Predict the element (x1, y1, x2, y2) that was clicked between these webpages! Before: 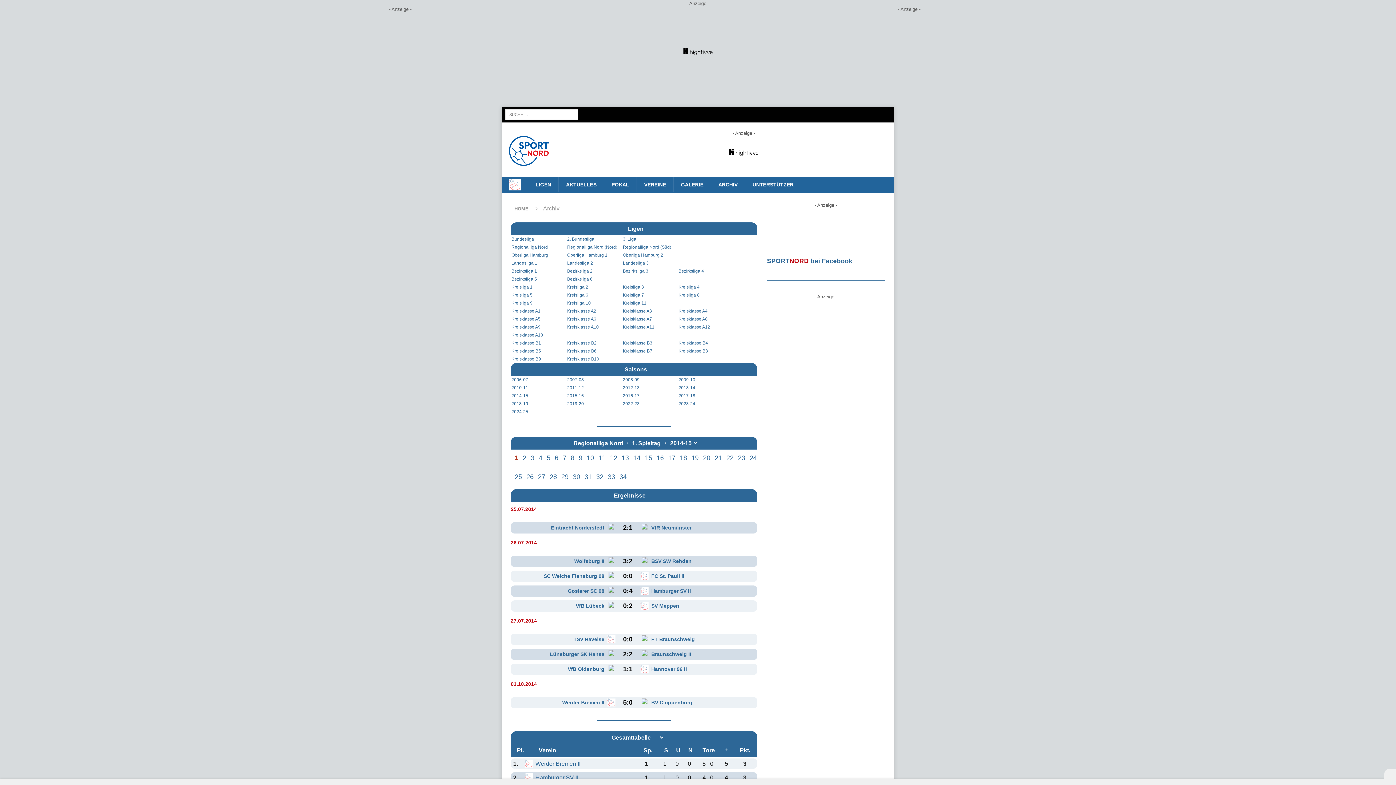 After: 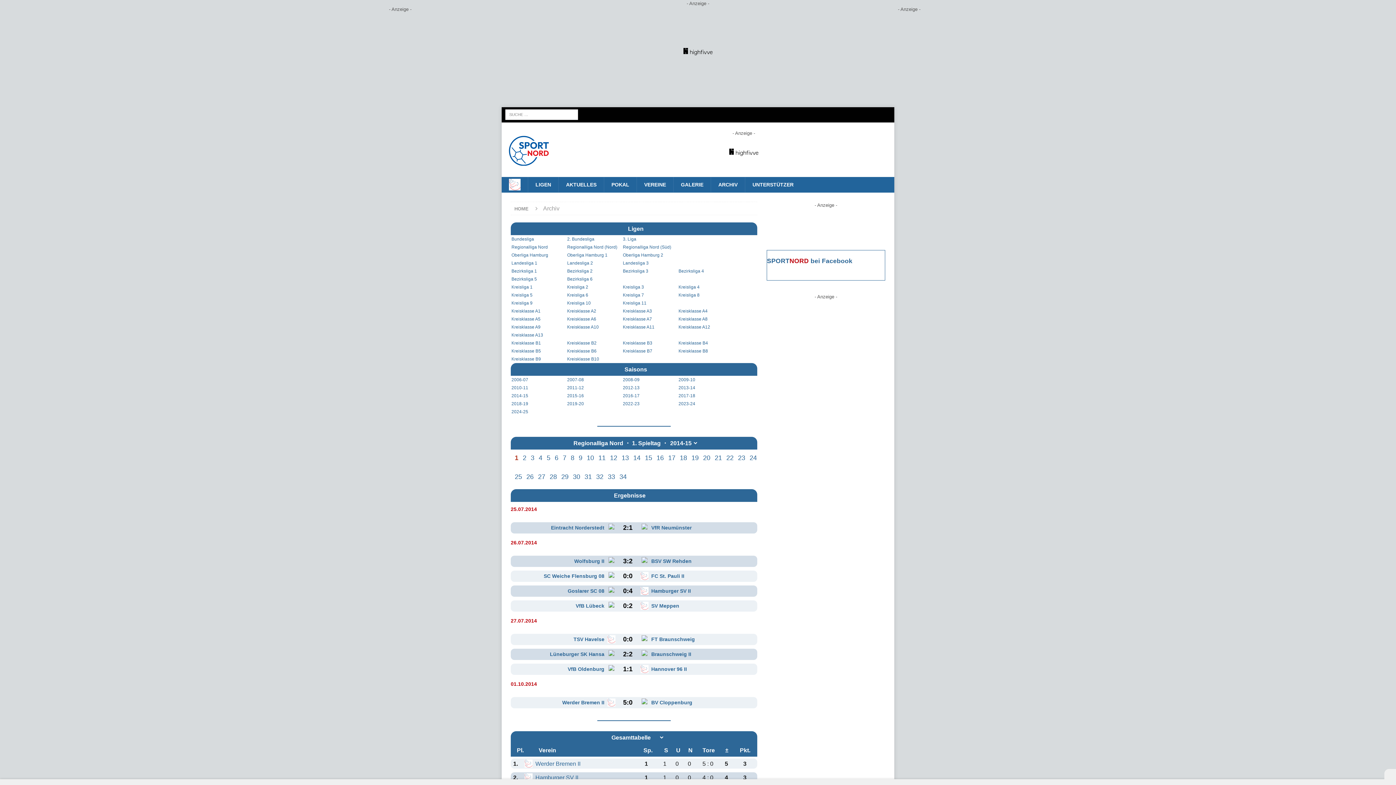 Action: bbox: (651, 558, 691, 564) label: BSV SW Rehden